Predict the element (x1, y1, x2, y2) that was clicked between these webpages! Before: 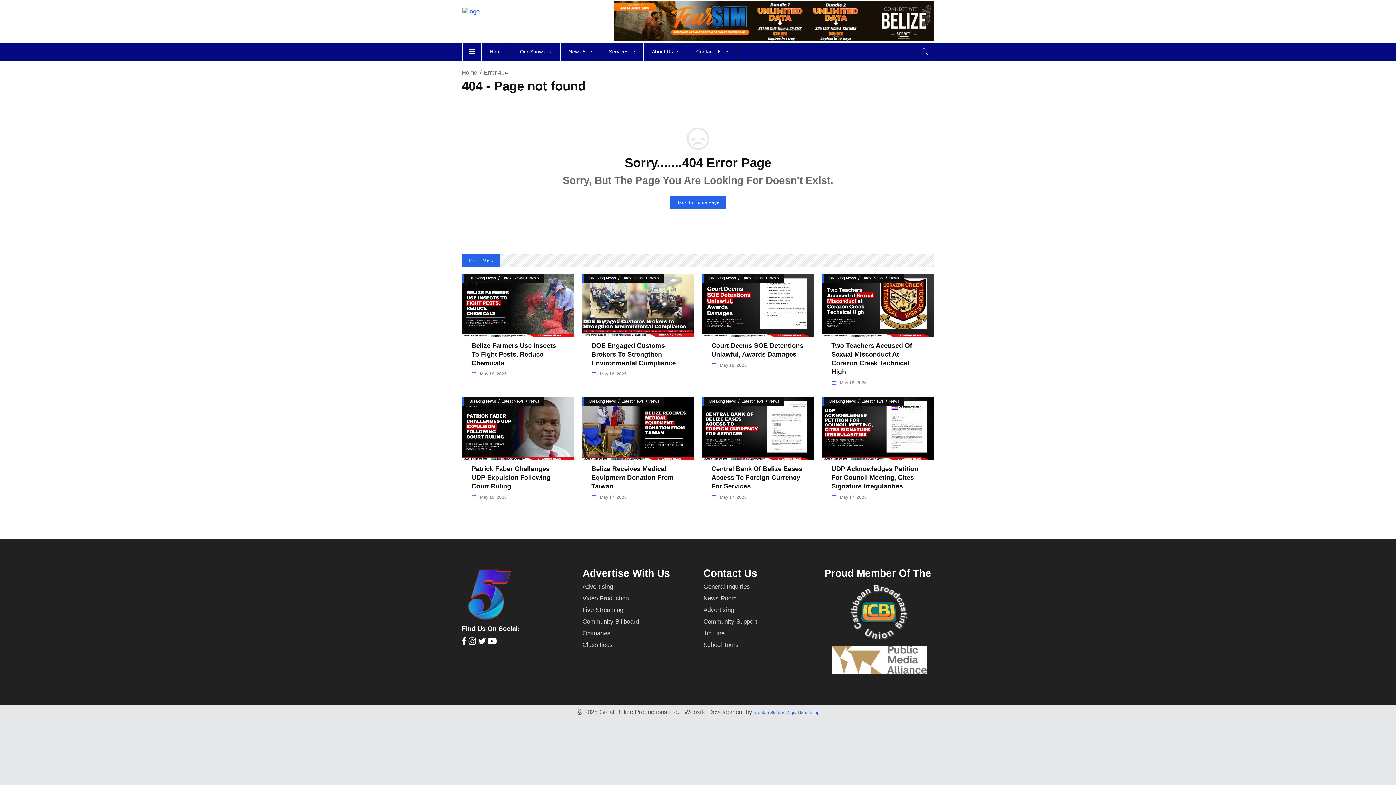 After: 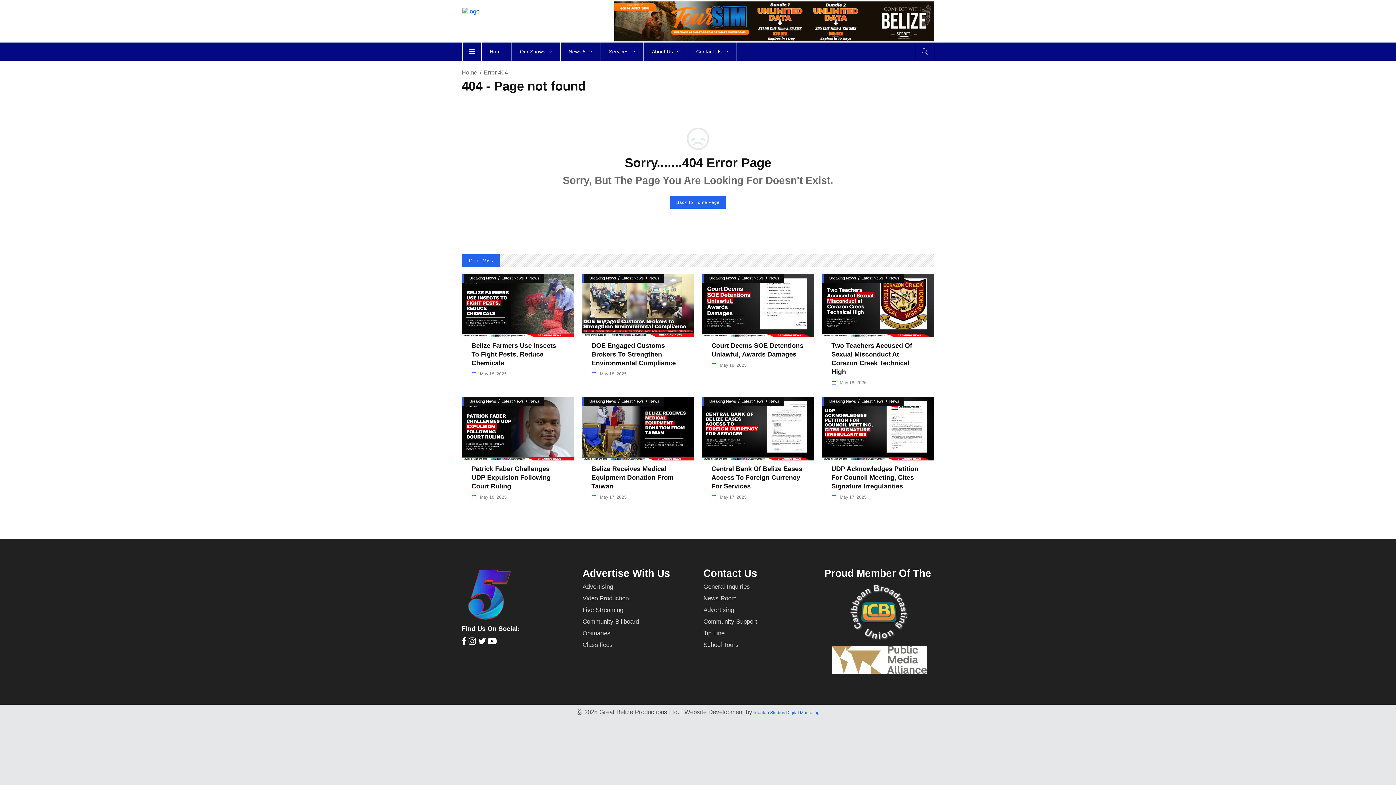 Action: label: Advertise With Us bbox: (582, 568, 670, 579)